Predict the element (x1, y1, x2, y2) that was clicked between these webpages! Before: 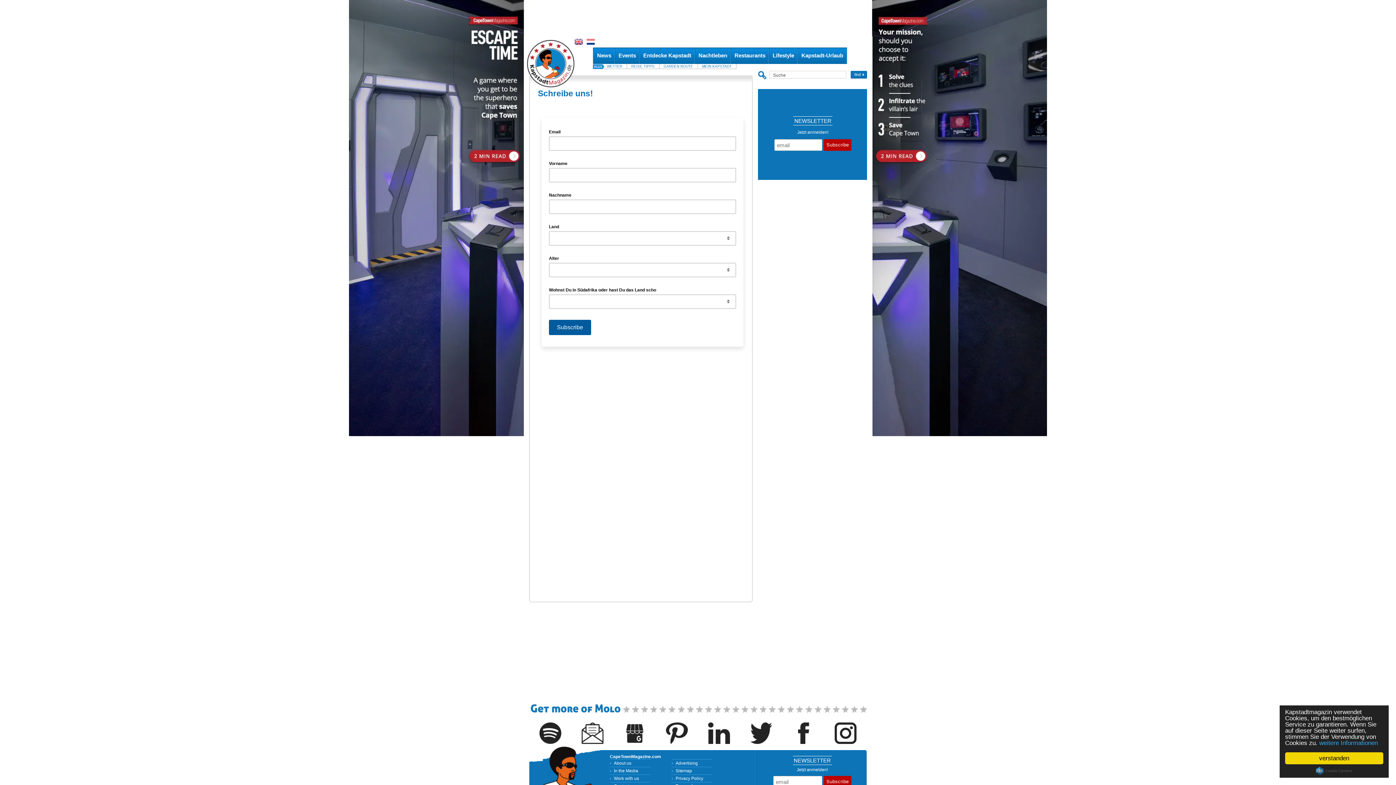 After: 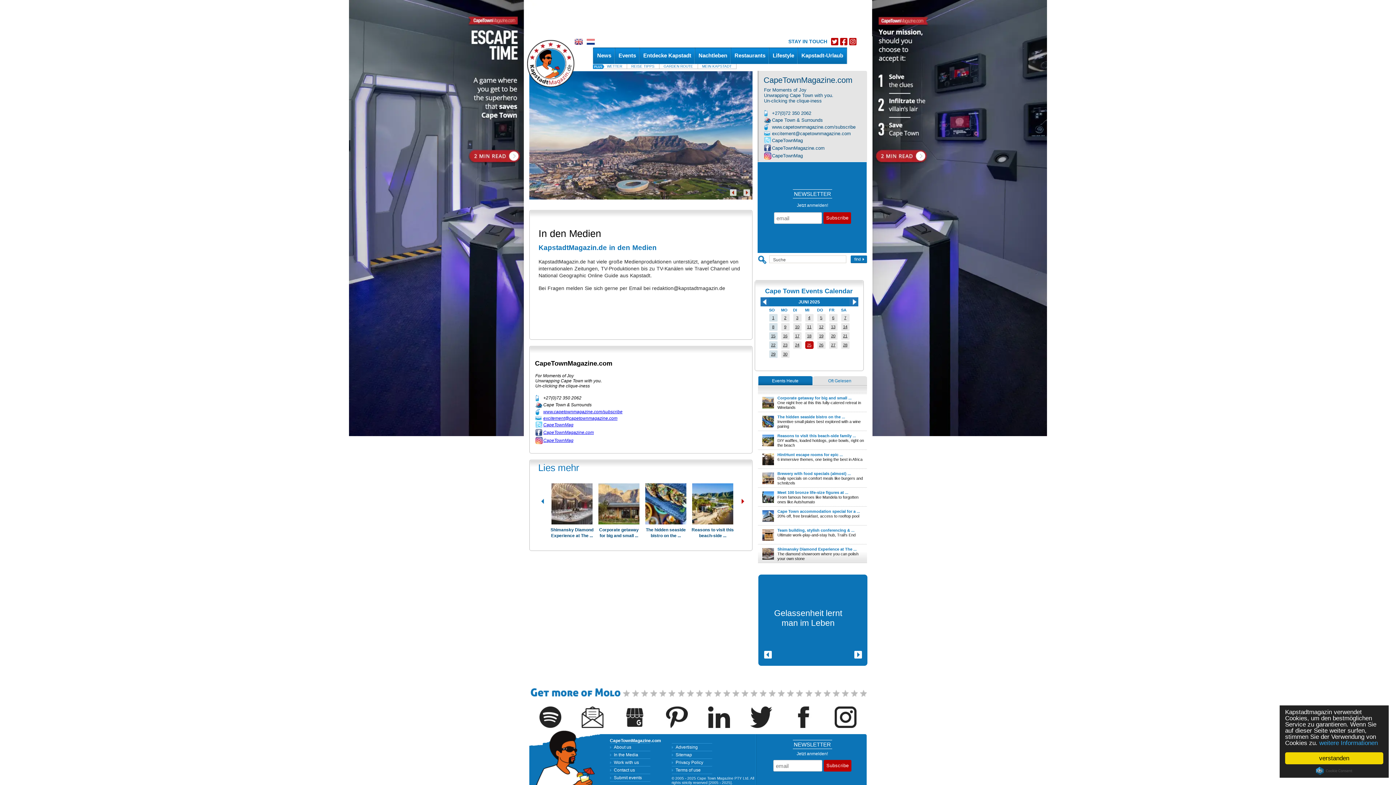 Action: label: In the Media bbox: (614, 768, 638, 773)